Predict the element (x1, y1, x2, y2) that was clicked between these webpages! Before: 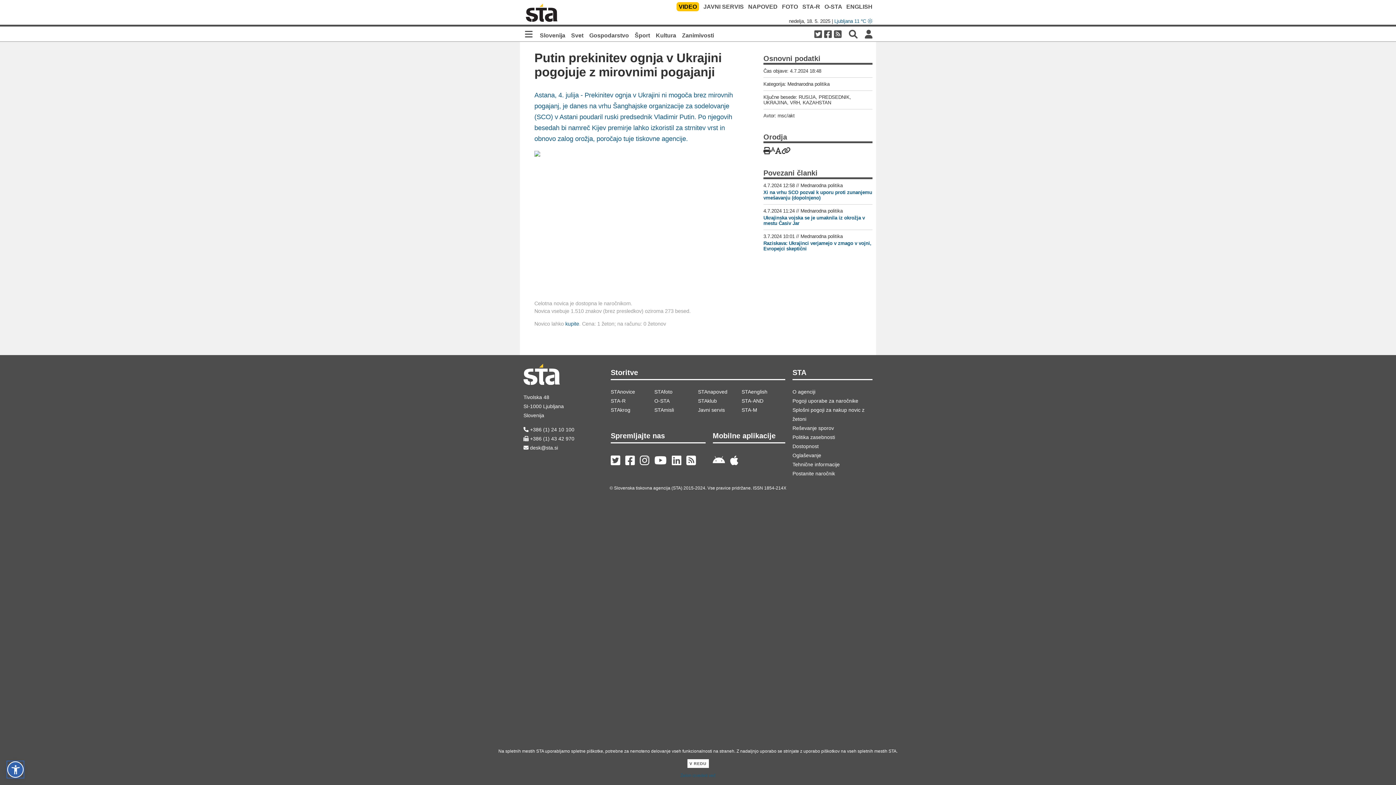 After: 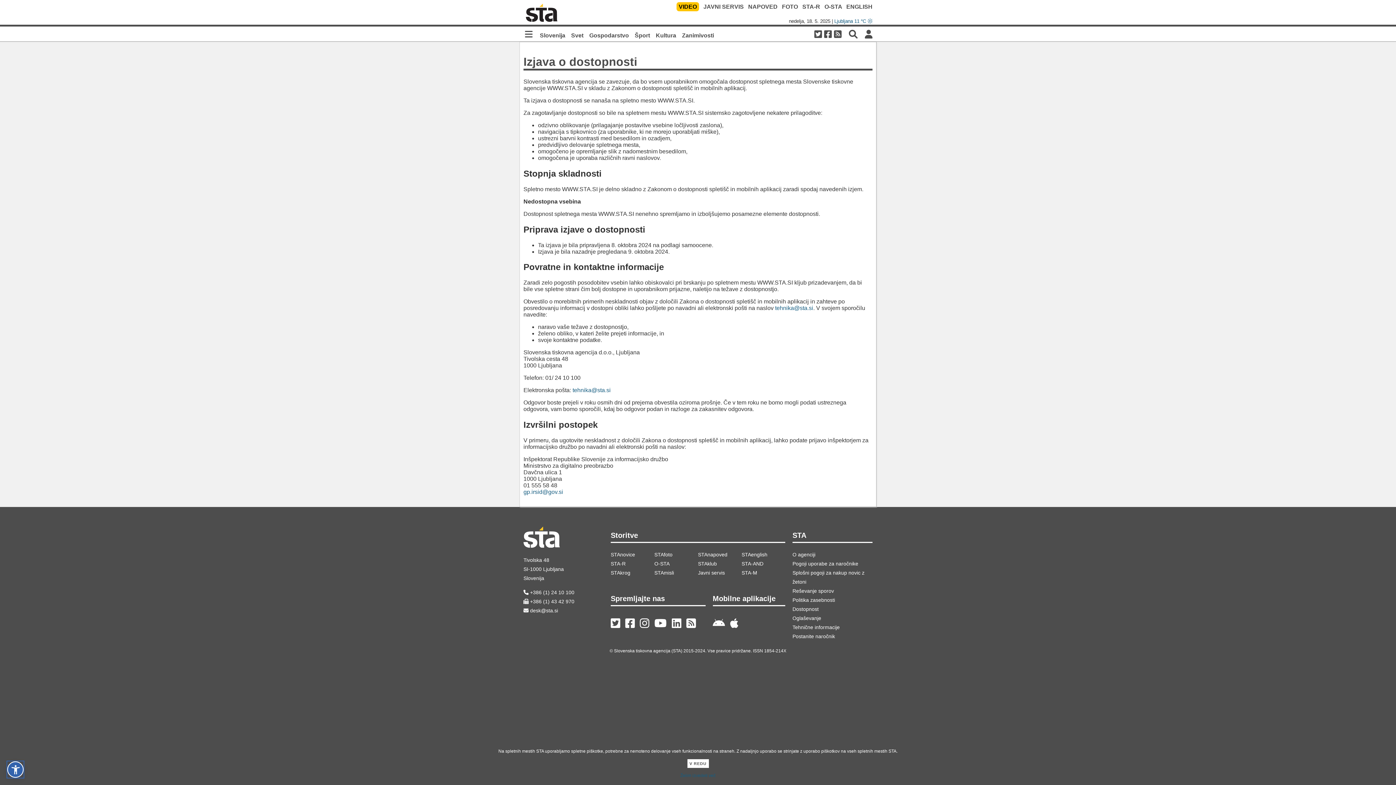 Action: bbox: (792, 443, 818, 449) label: Dostopnost